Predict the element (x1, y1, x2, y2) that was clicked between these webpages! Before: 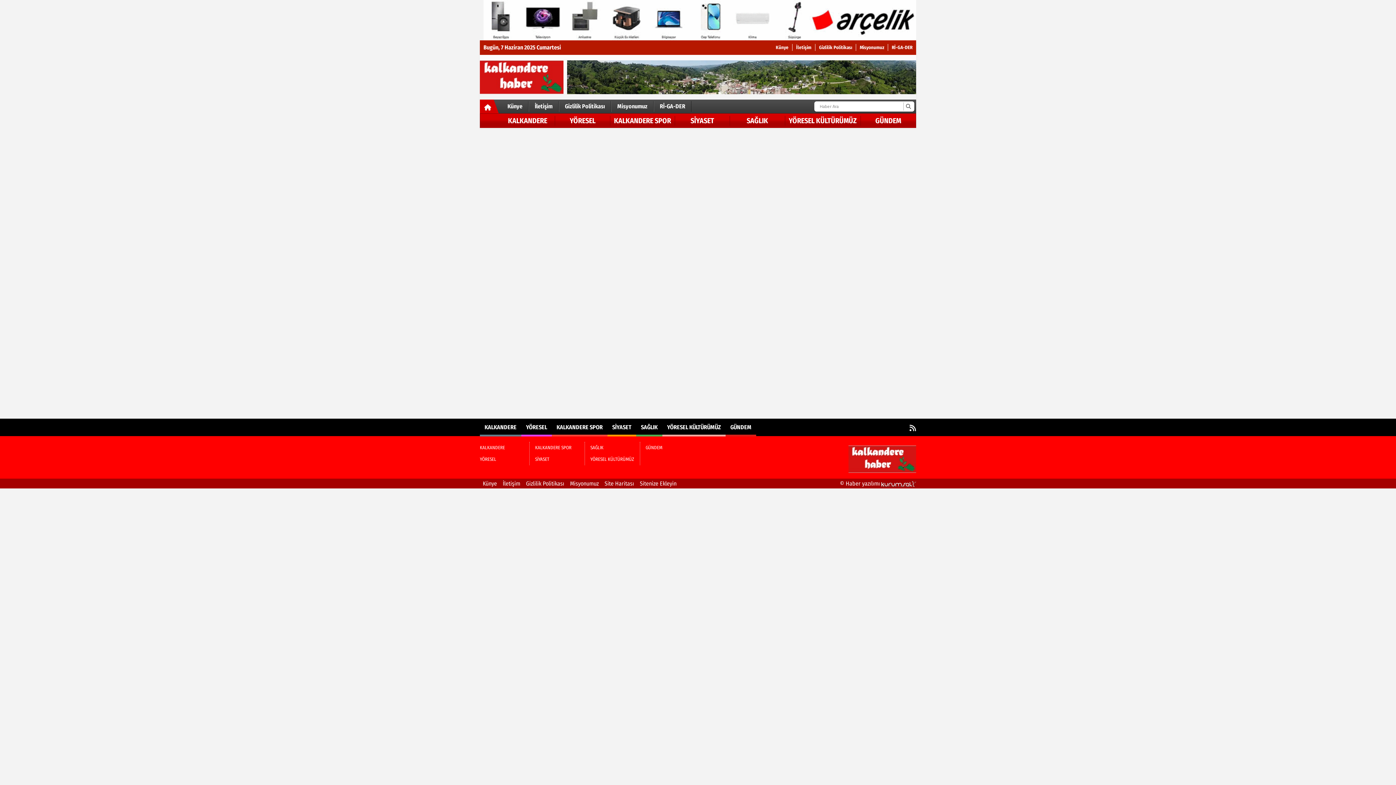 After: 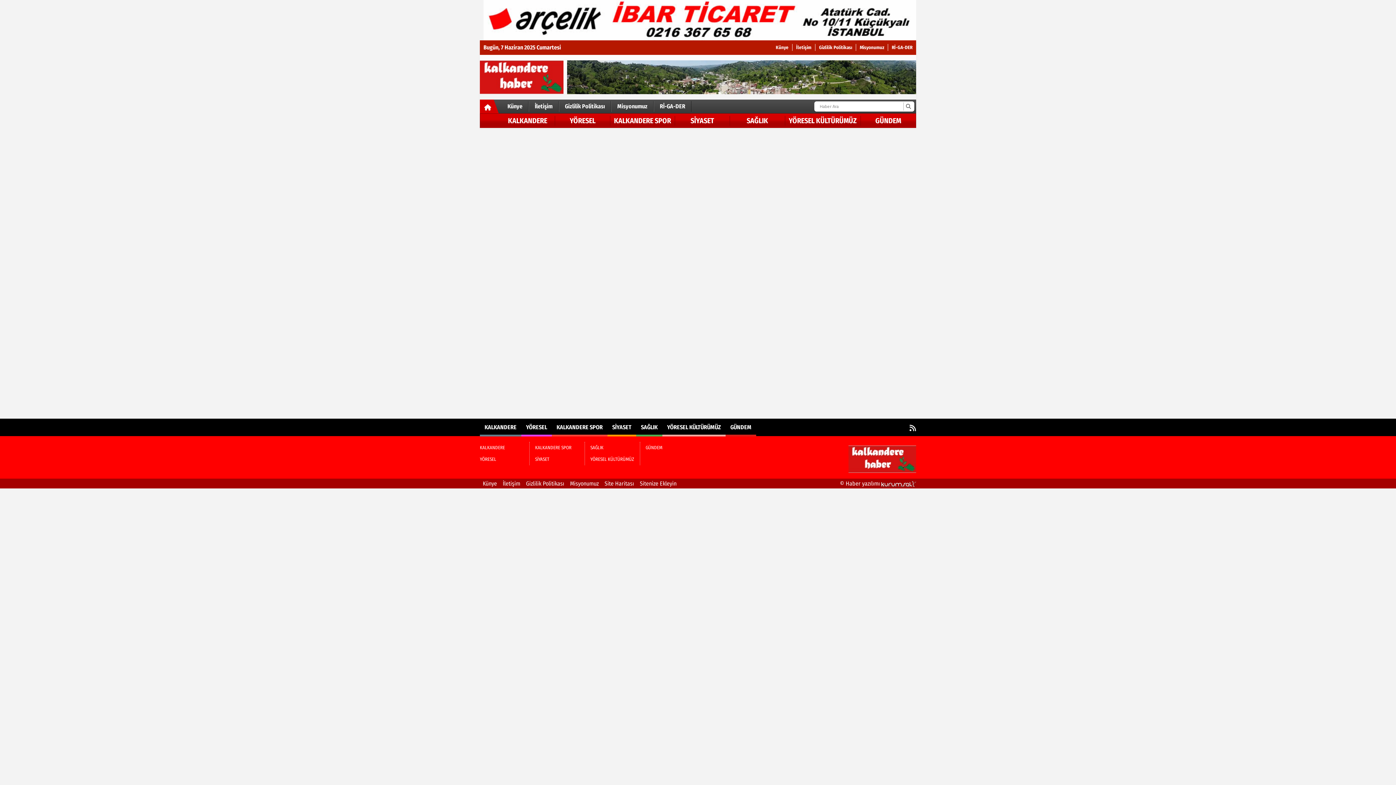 Action: bbox: (819, 44, 852, 50) label: Gizlilik Politikası